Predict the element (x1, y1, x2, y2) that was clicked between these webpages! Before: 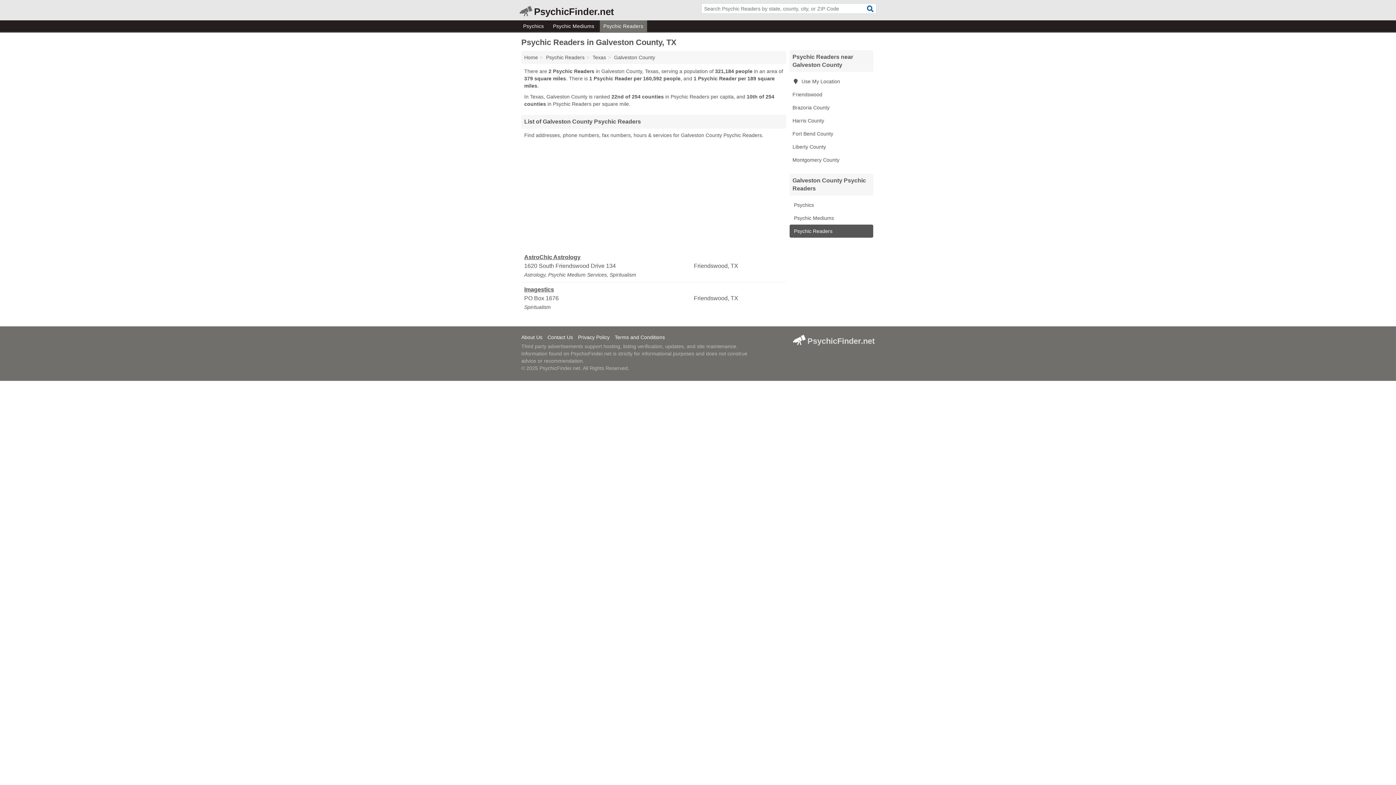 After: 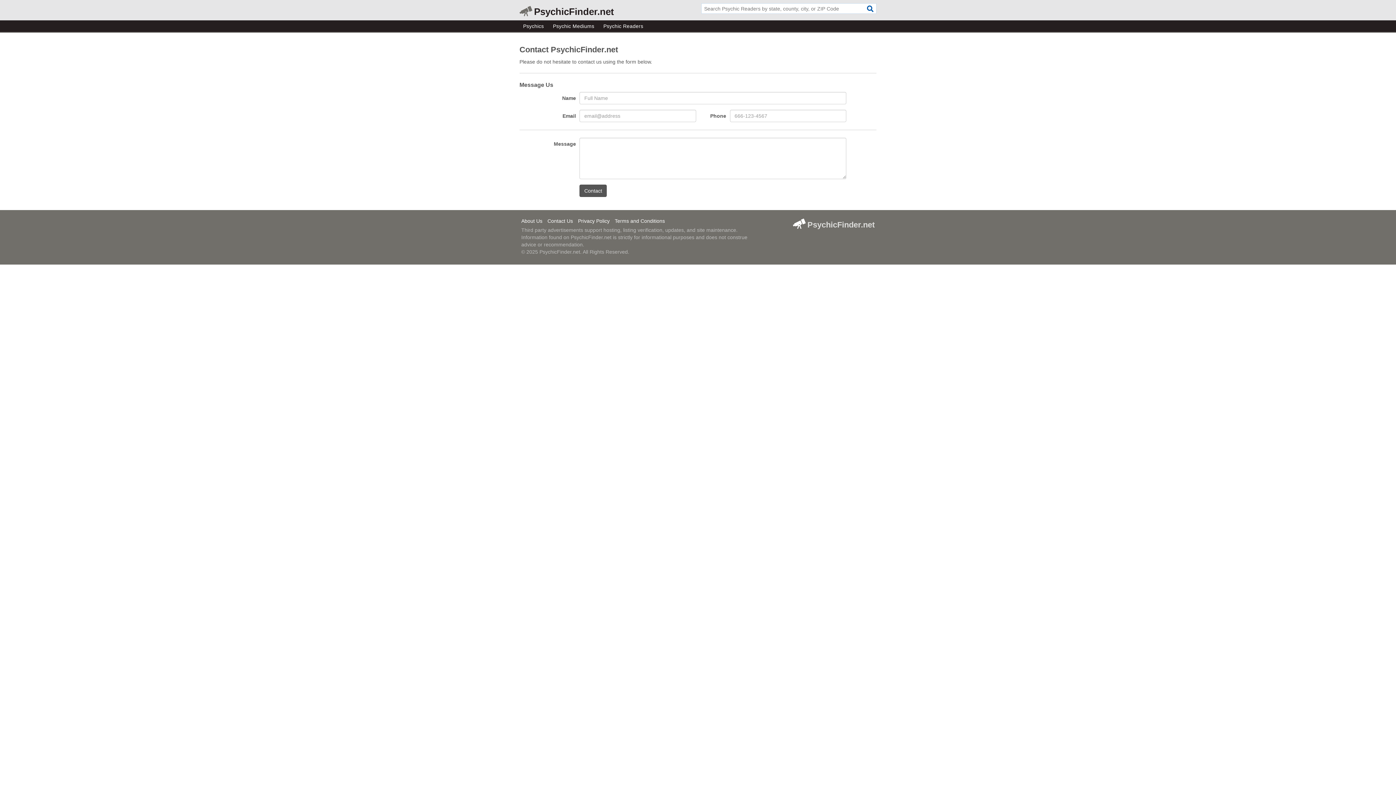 Action: label: Contact Us bbox: (547, 333, 576, 341)